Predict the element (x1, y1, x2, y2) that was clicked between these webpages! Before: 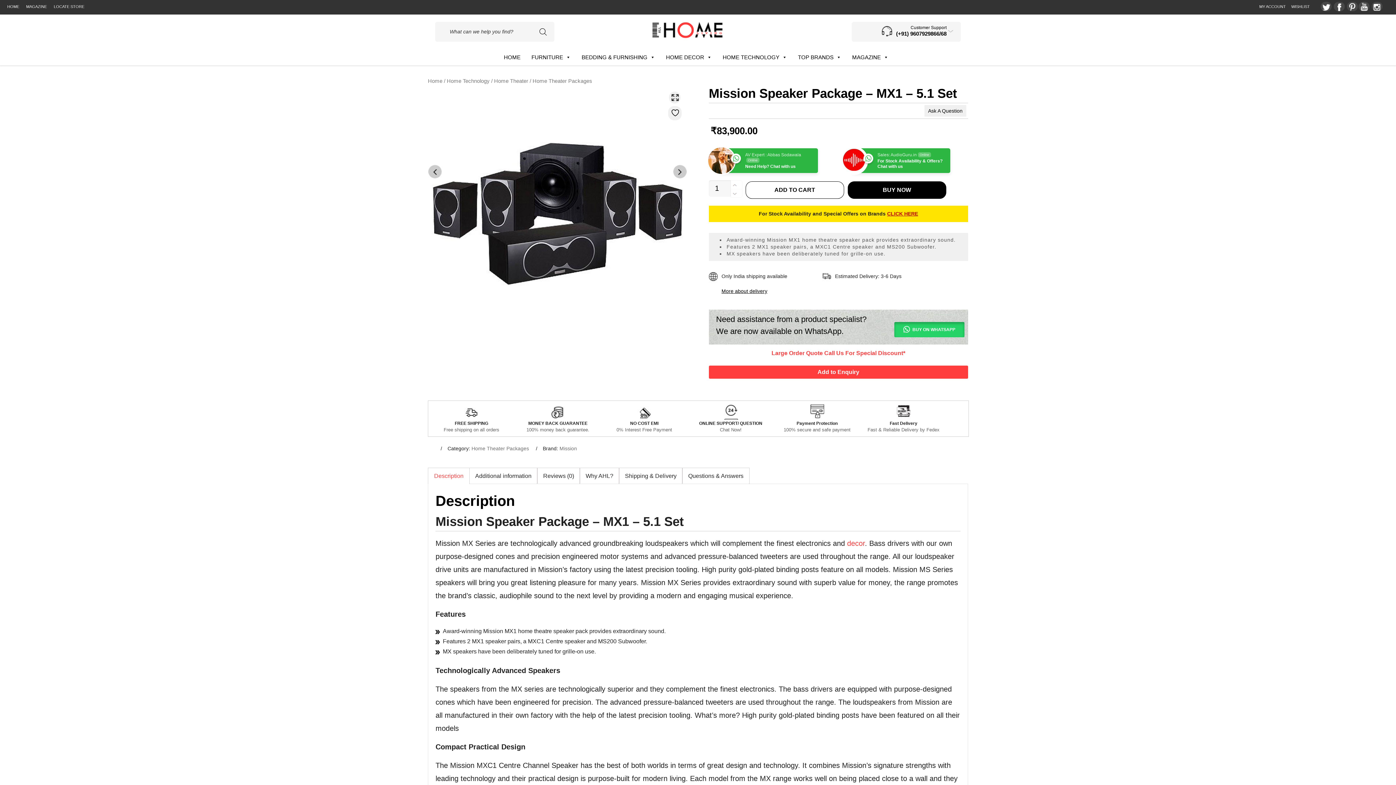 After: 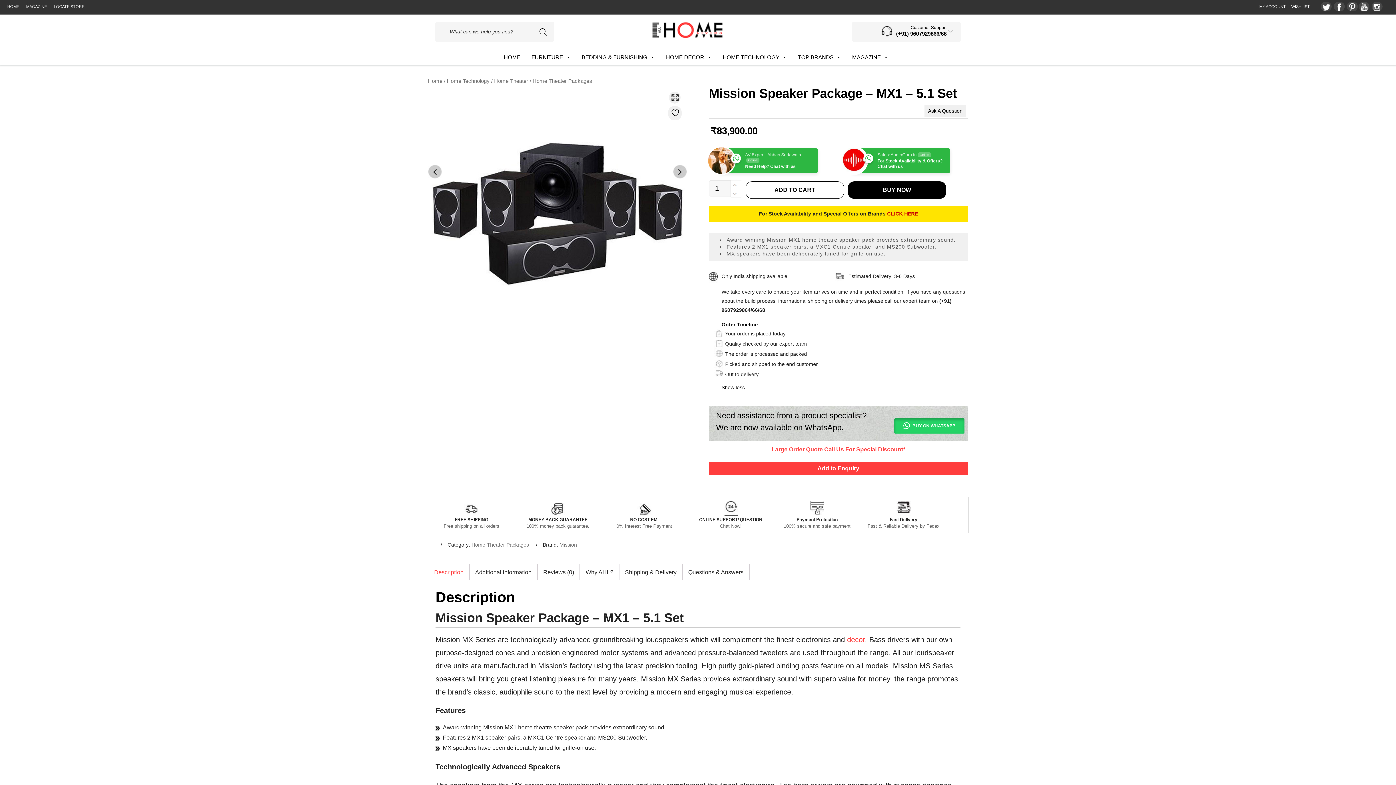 Action: bbox: (721, 329, 767, 335) label: More about delivery